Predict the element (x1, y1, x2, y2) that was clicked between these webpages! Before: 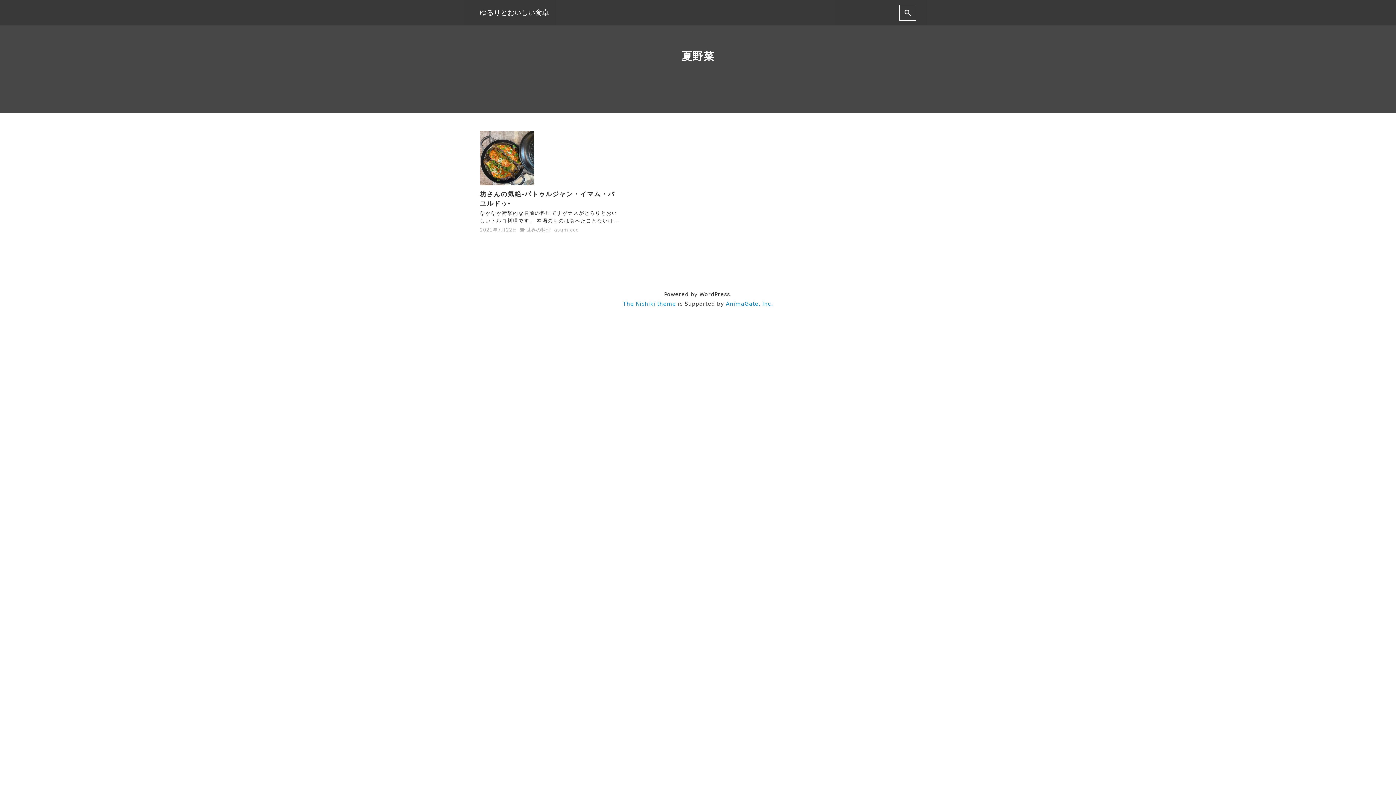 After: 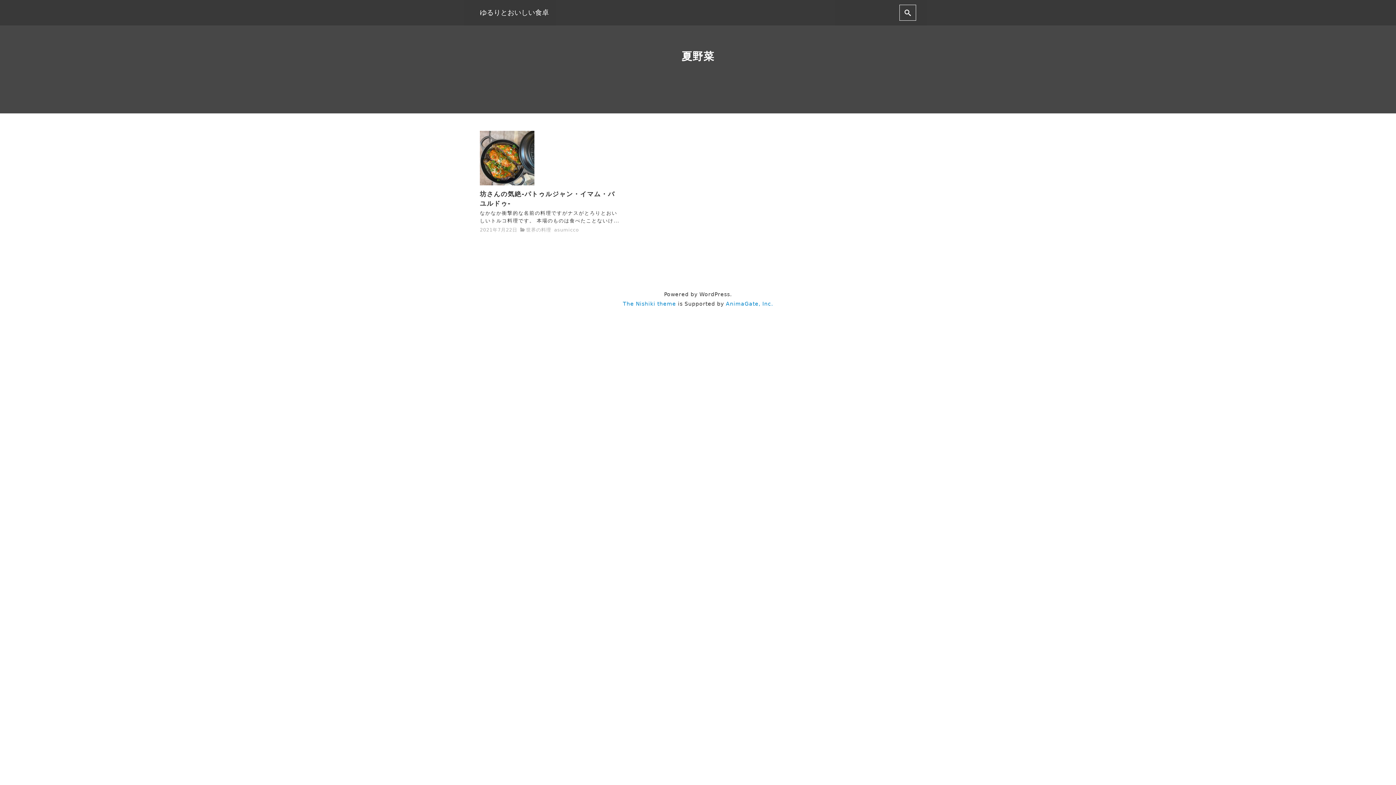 Action: label: AnimaGate, Inc. bbox: (726, 301, 773, 306)